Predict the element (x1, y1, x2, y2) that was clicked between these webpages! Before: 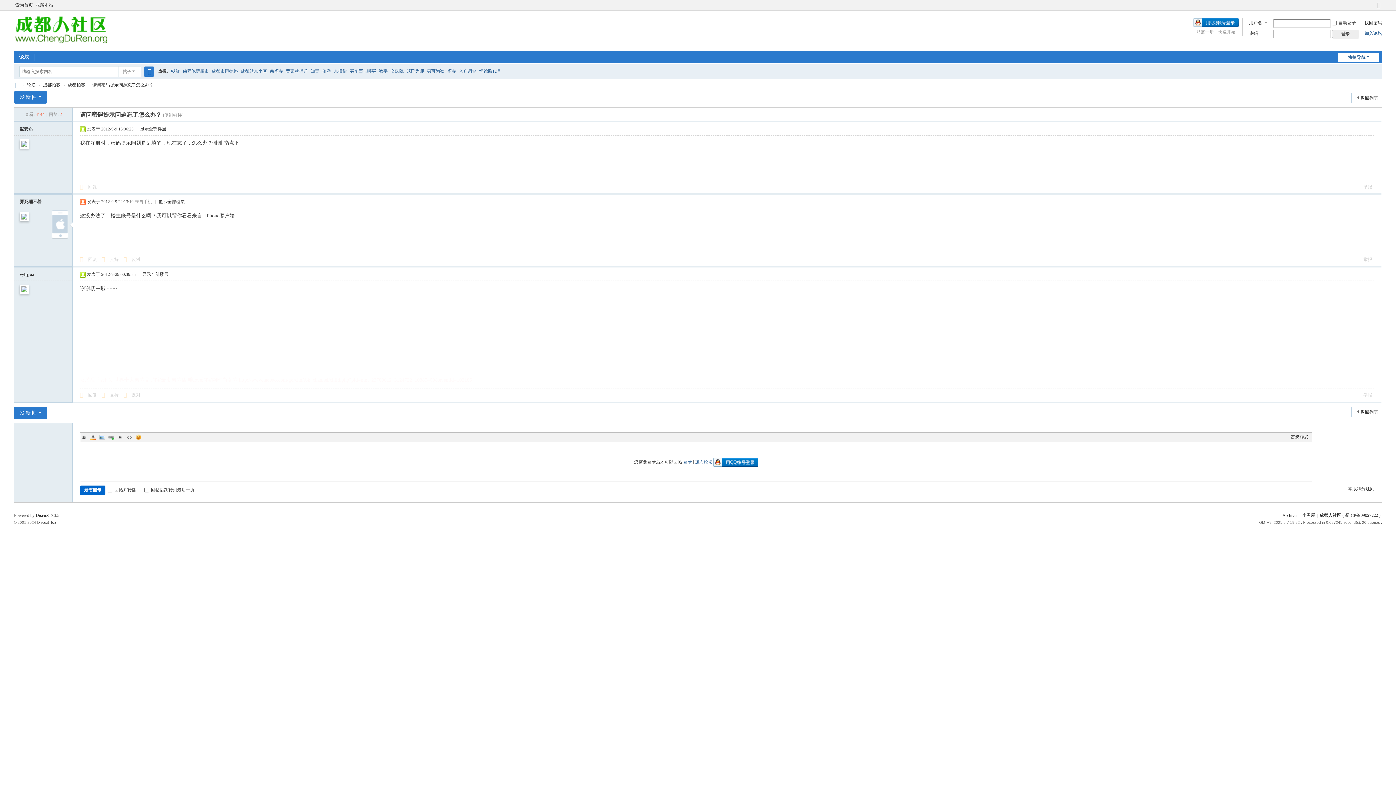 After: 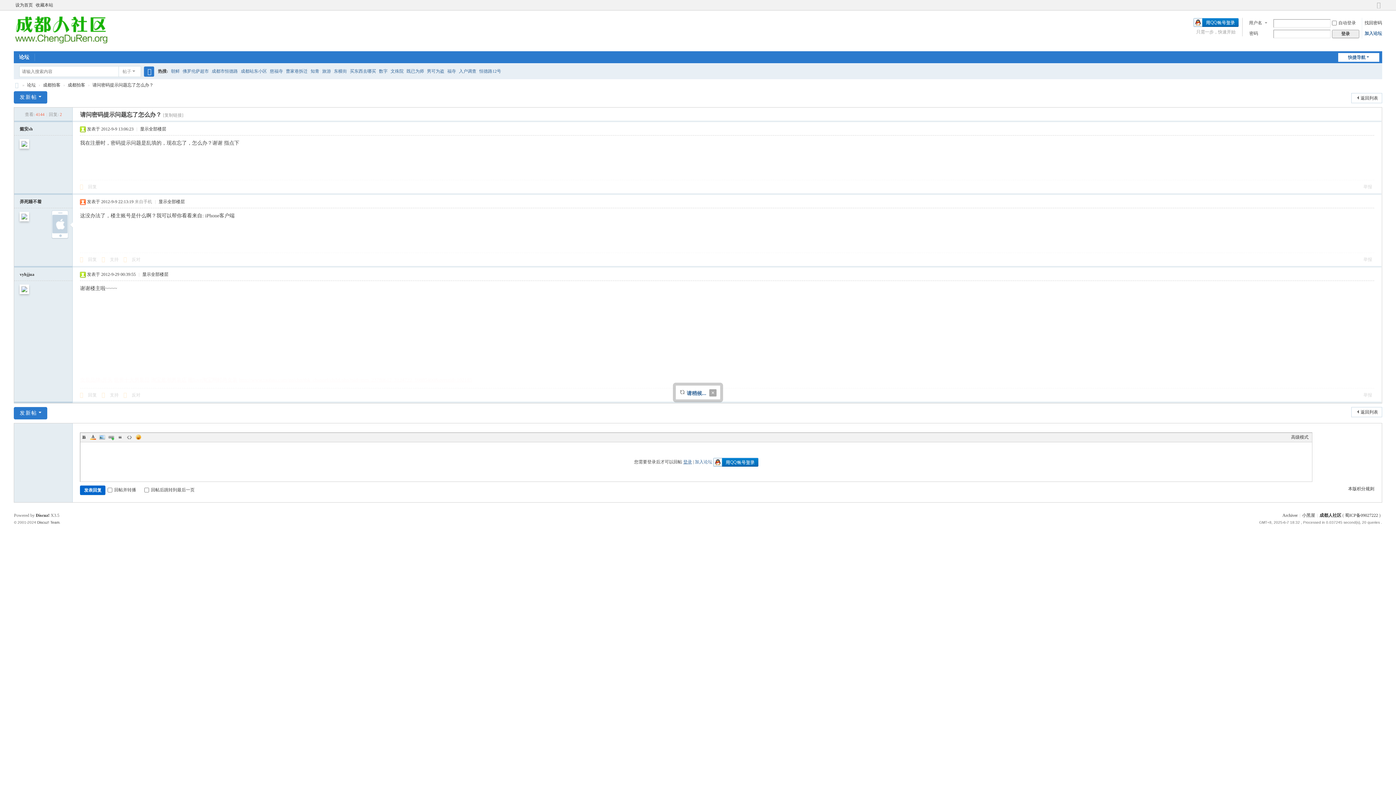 Action: label: 登录 bbox: (683, 459, 692, 464)